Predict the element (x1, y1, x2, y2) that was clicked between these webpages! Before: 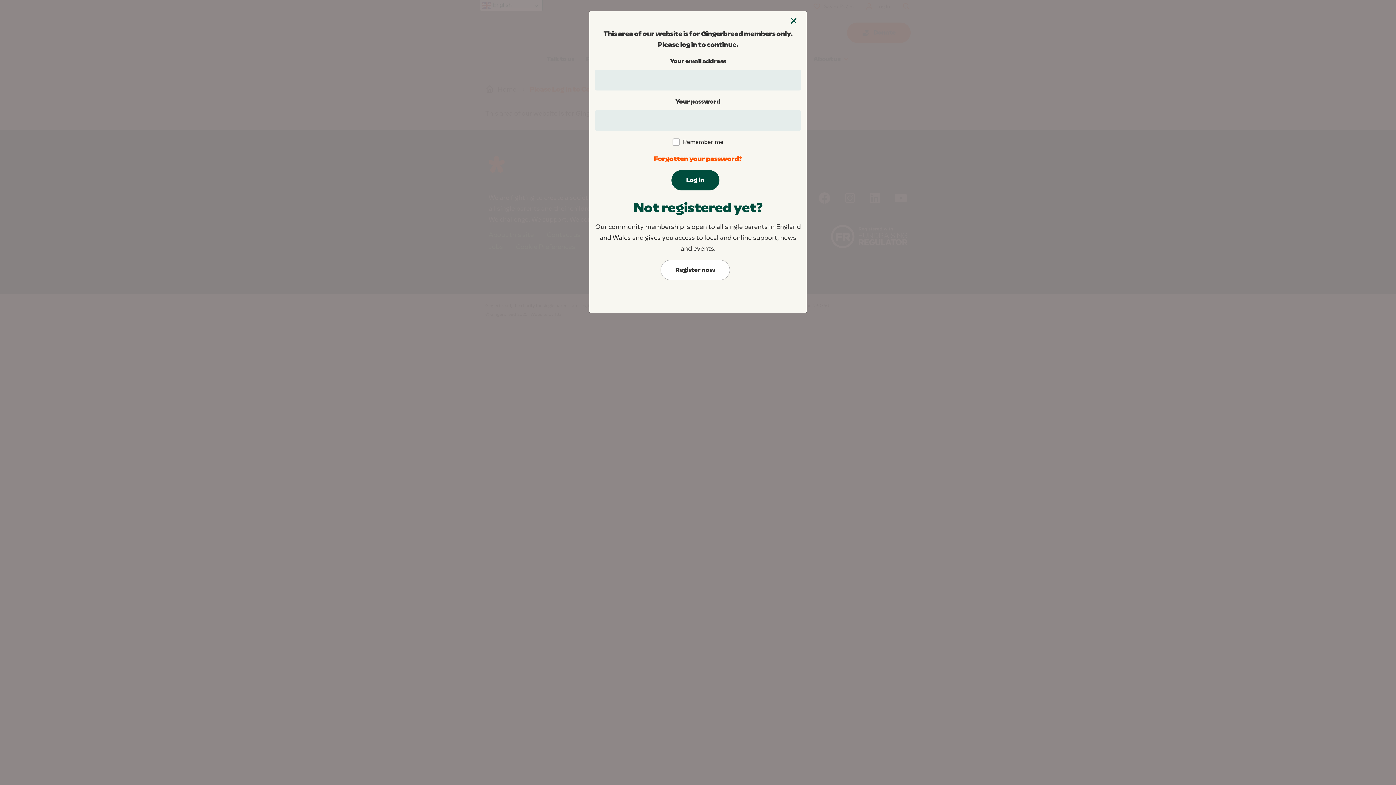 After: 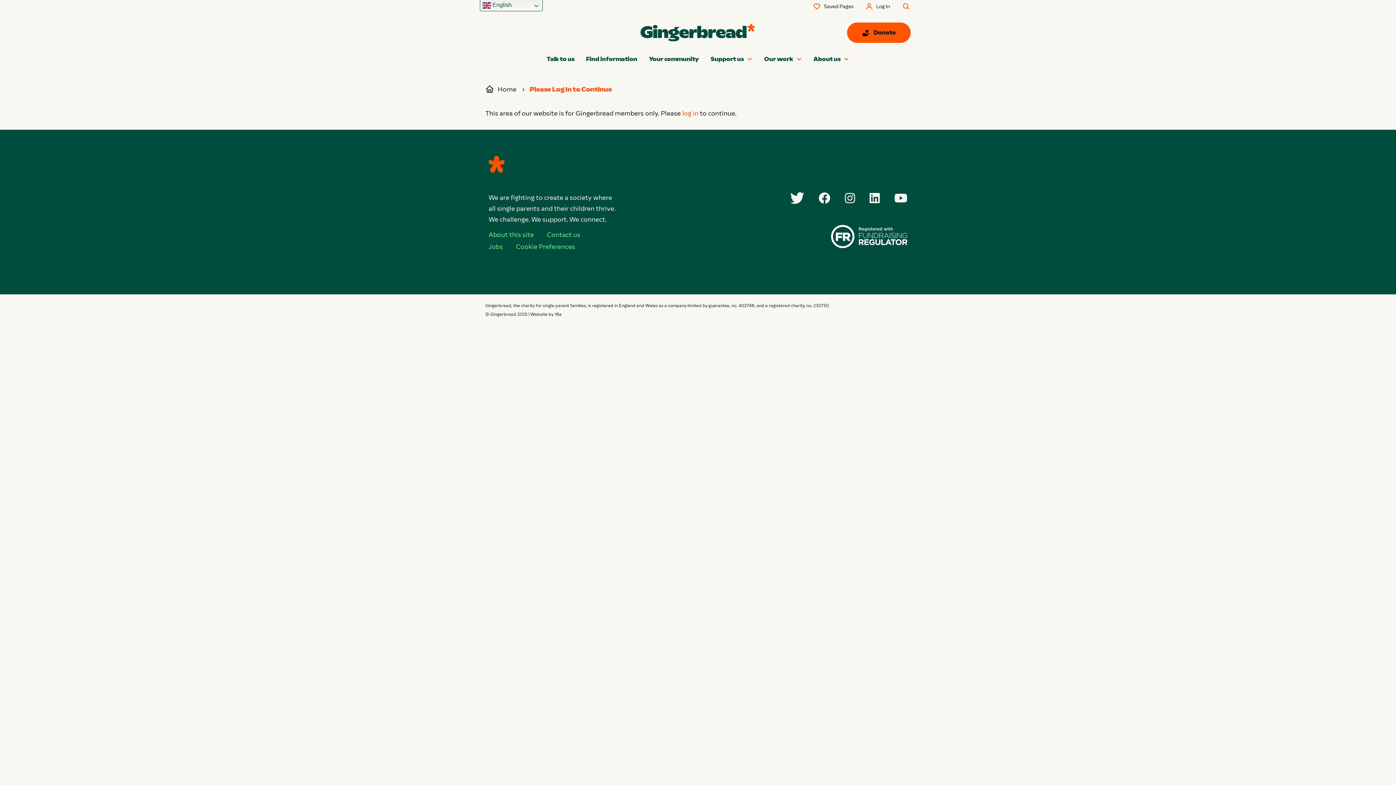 Action: bbox: (786, 13, 801, 28) label: ×